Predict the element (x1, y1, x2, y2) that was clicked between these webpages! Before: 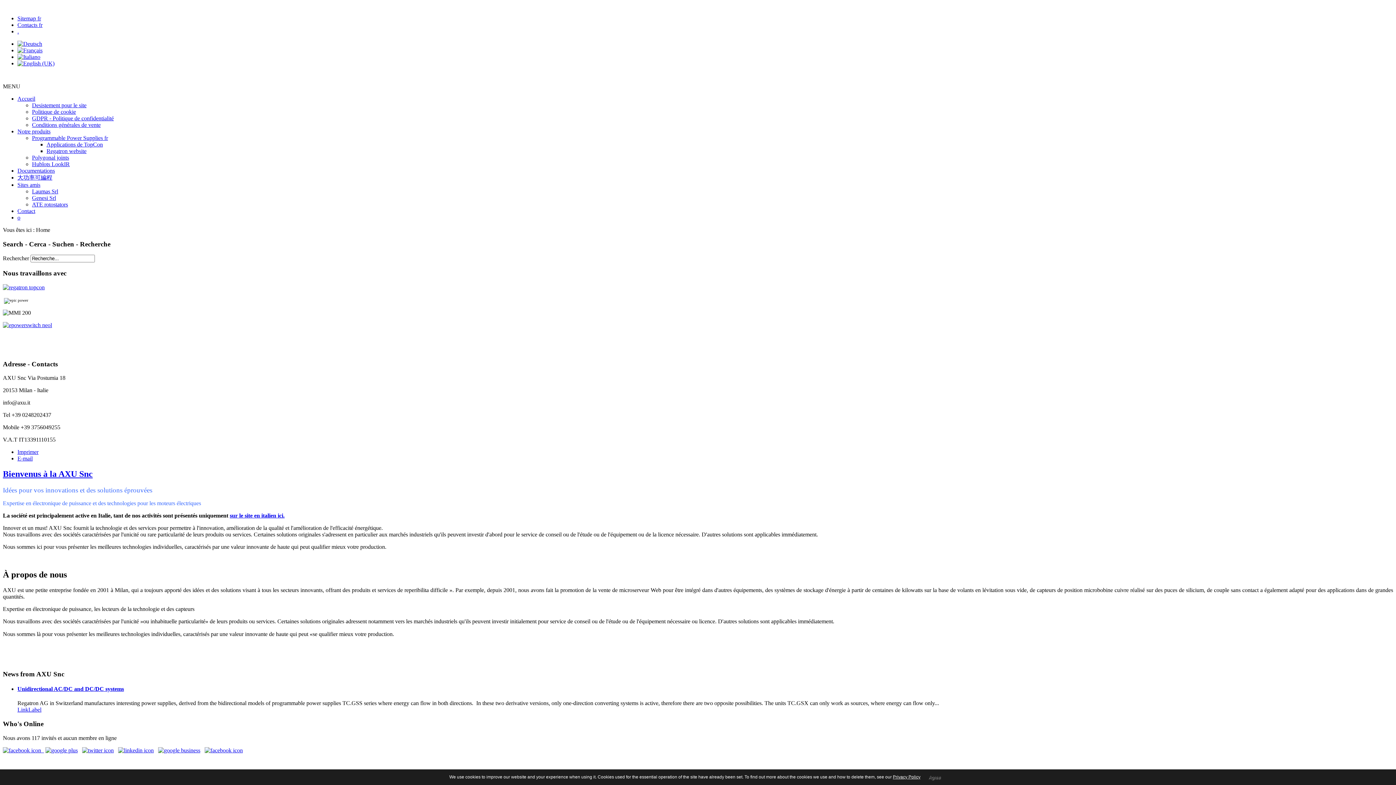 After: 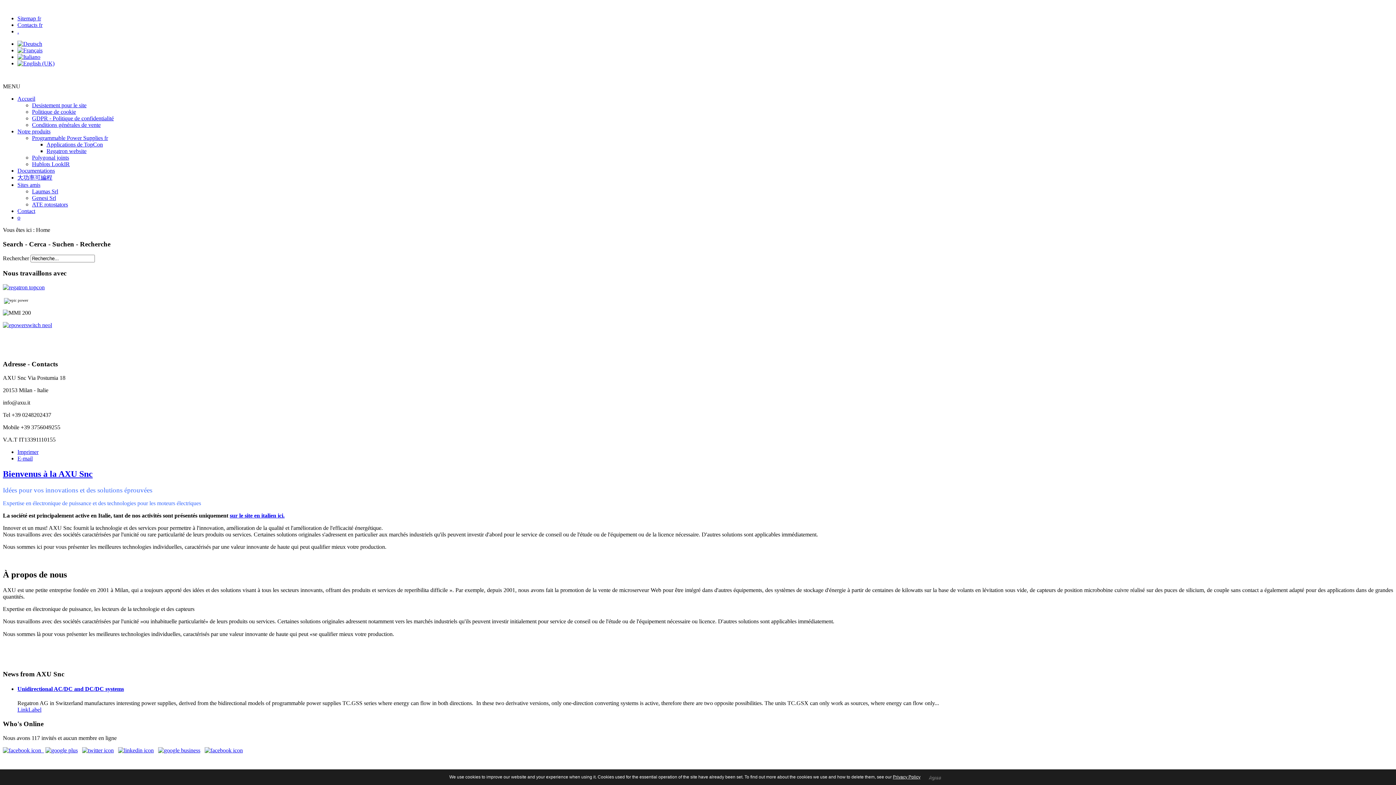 Action: bbox: (17, 449, 38, 455) label: Imprimer